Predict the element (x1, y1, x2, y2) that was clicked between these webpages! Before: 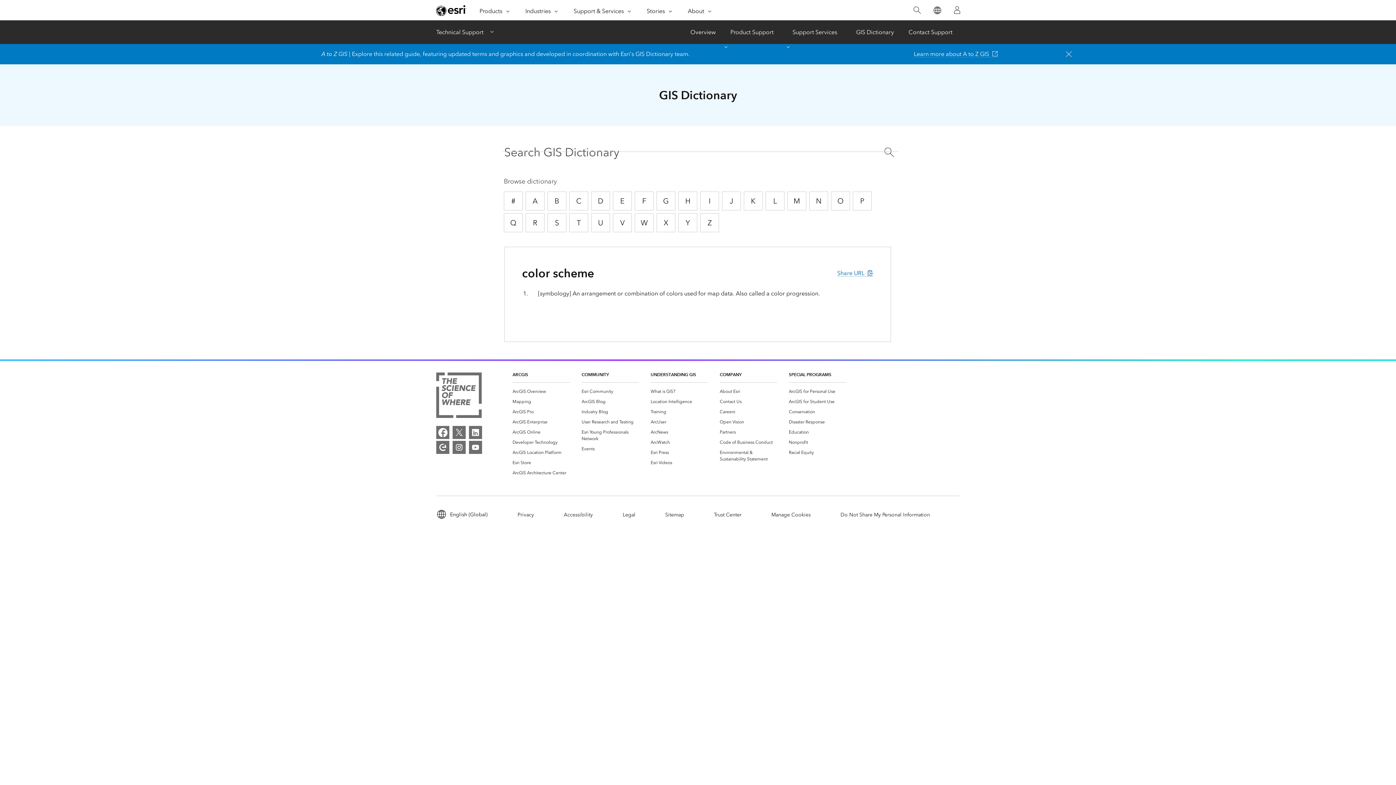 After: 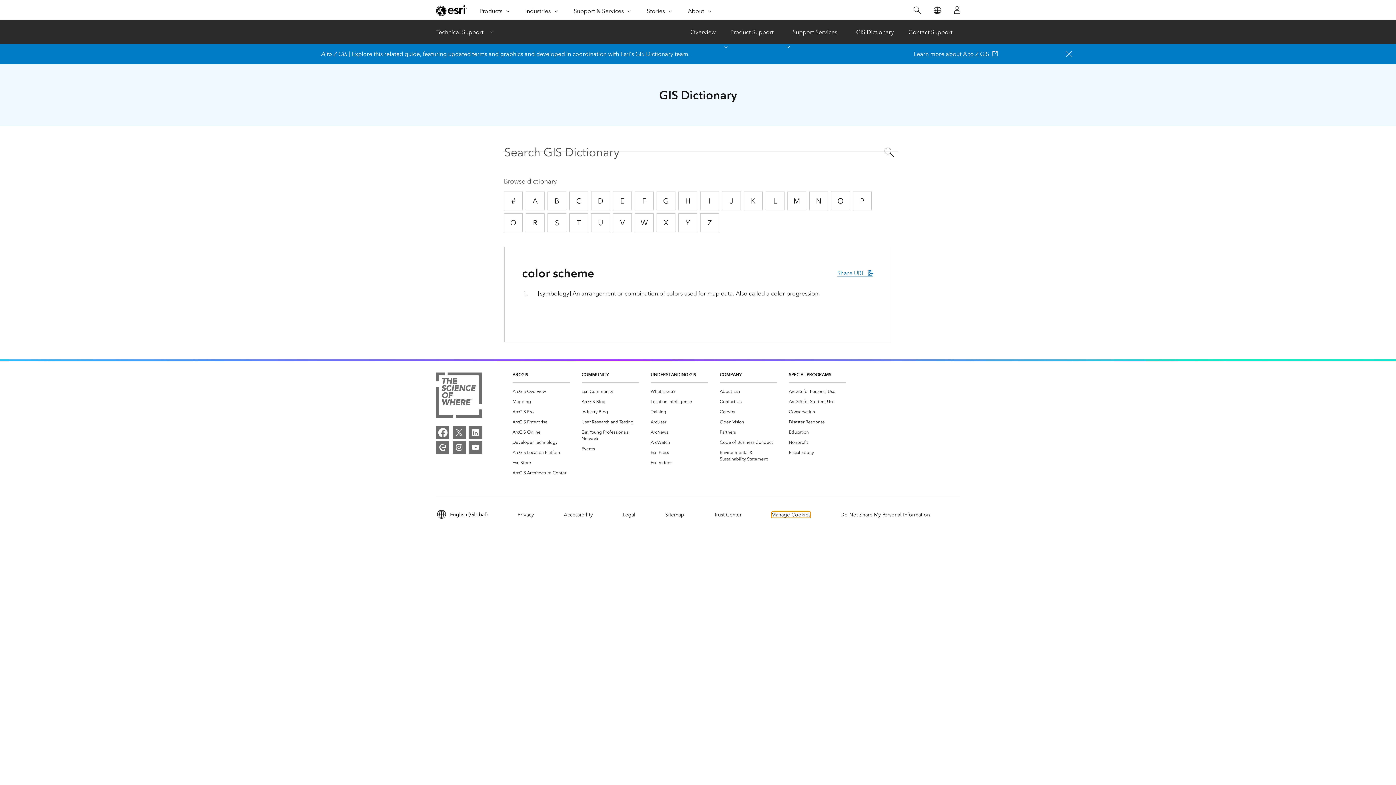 Action: bbox: (771, 512, 810, 518) label: Manage Cookies